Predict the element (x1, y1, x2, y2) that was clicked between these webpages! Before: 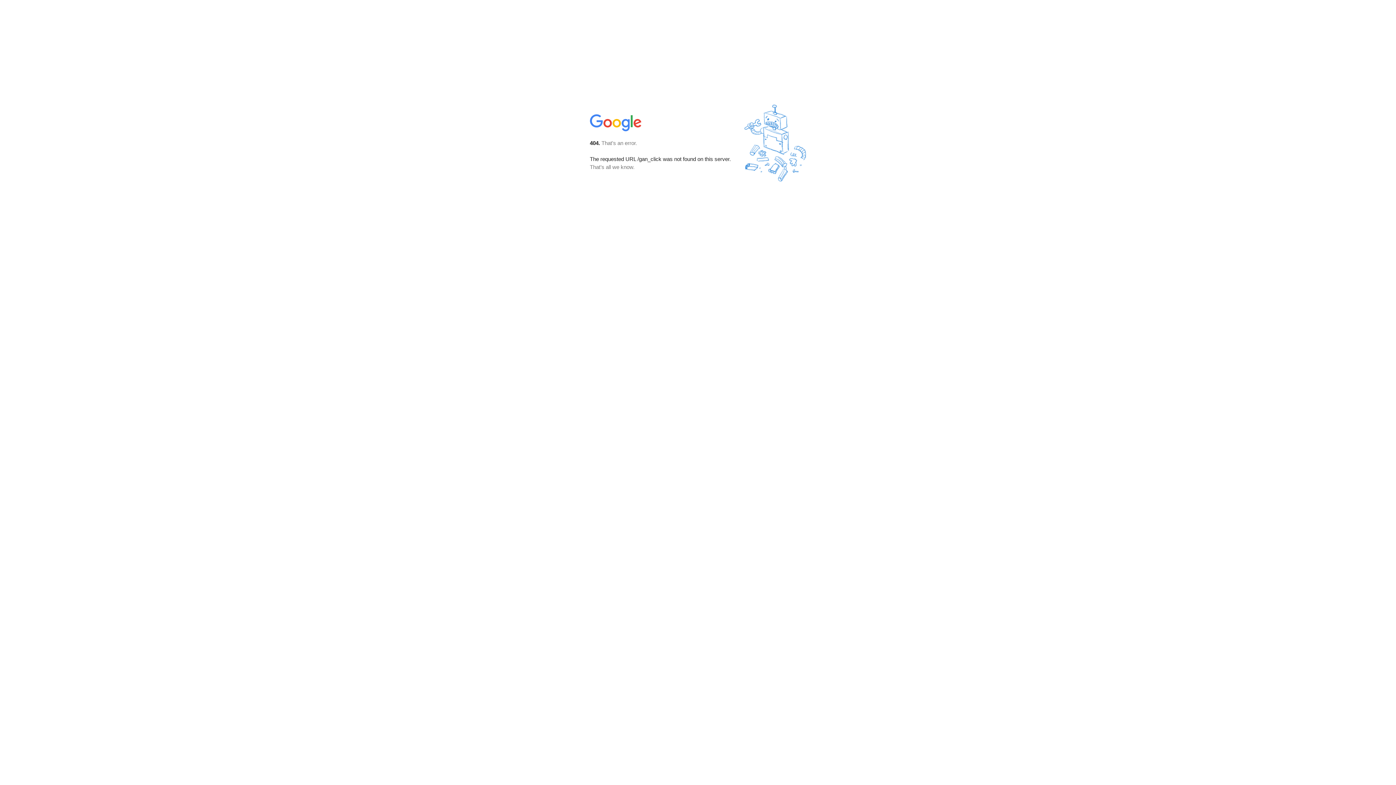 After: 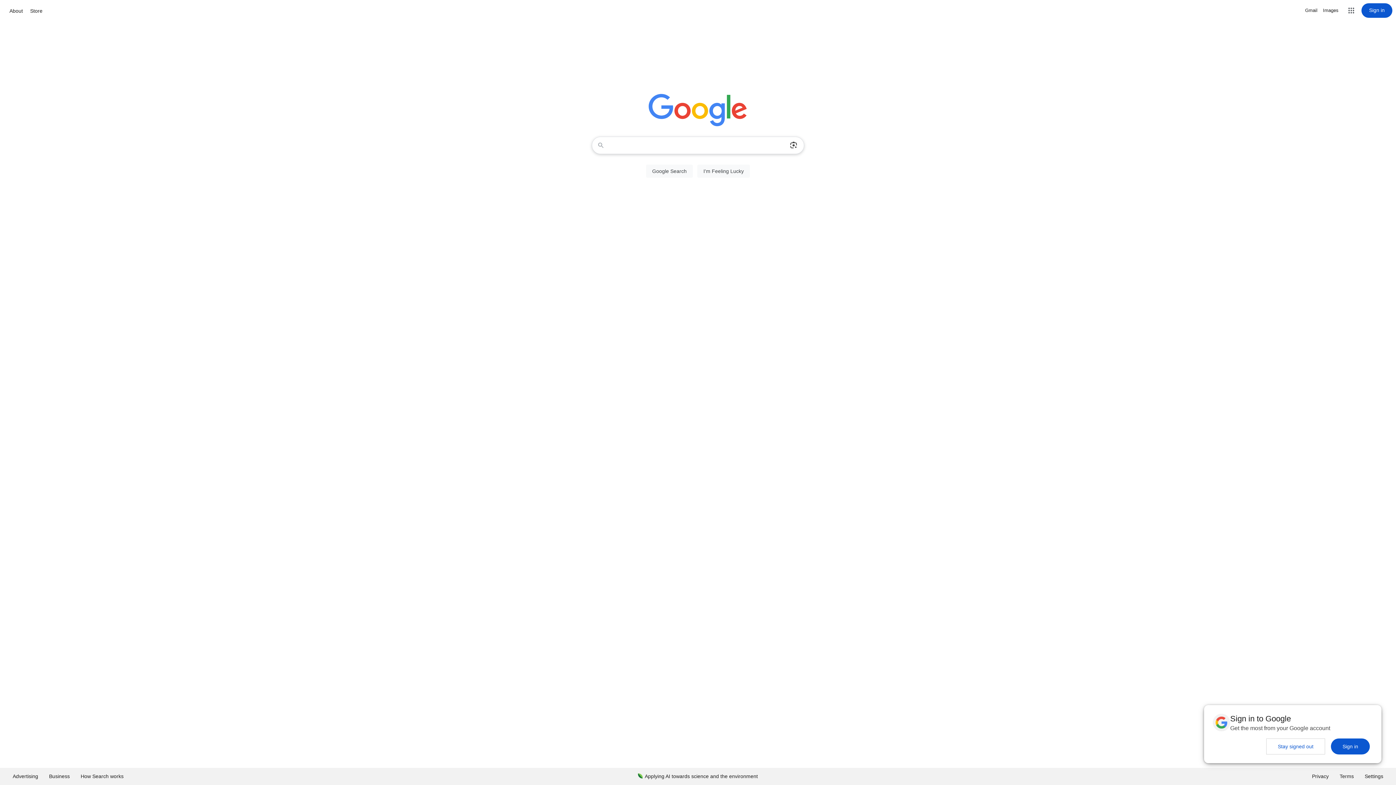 Action: bbox: (590, 127, 642, 134)